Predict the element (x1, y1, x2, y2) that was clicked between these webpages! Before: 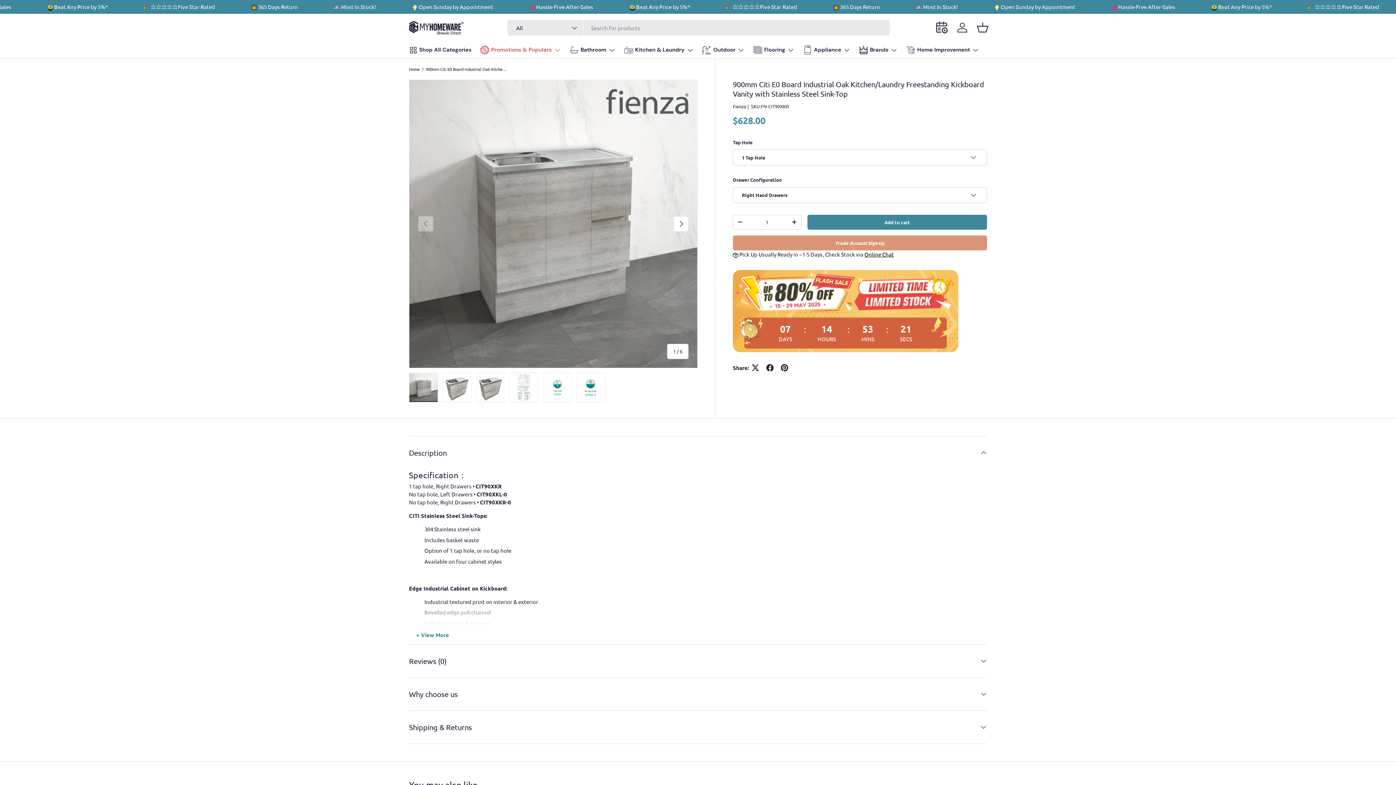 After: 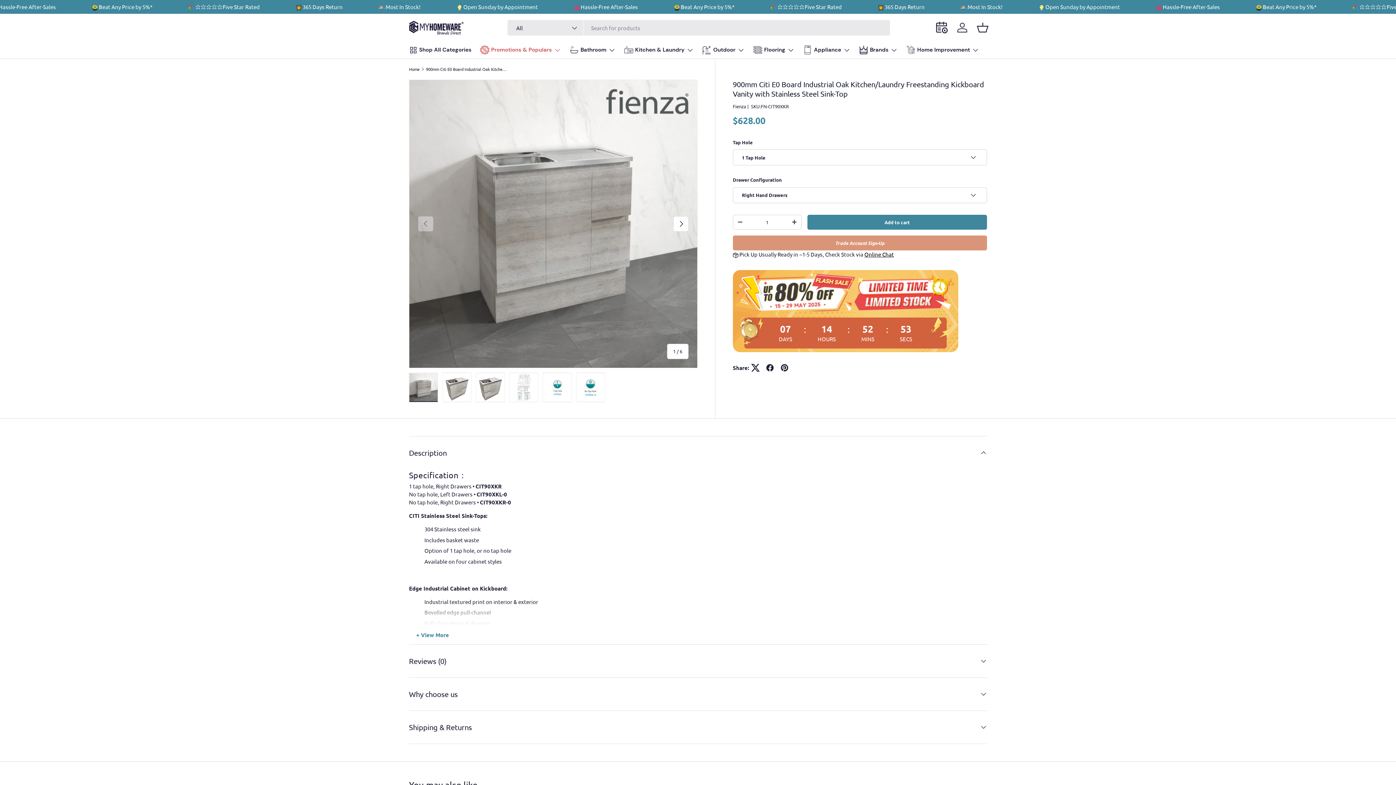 Action: bbox: (748, 360, 762, 375)